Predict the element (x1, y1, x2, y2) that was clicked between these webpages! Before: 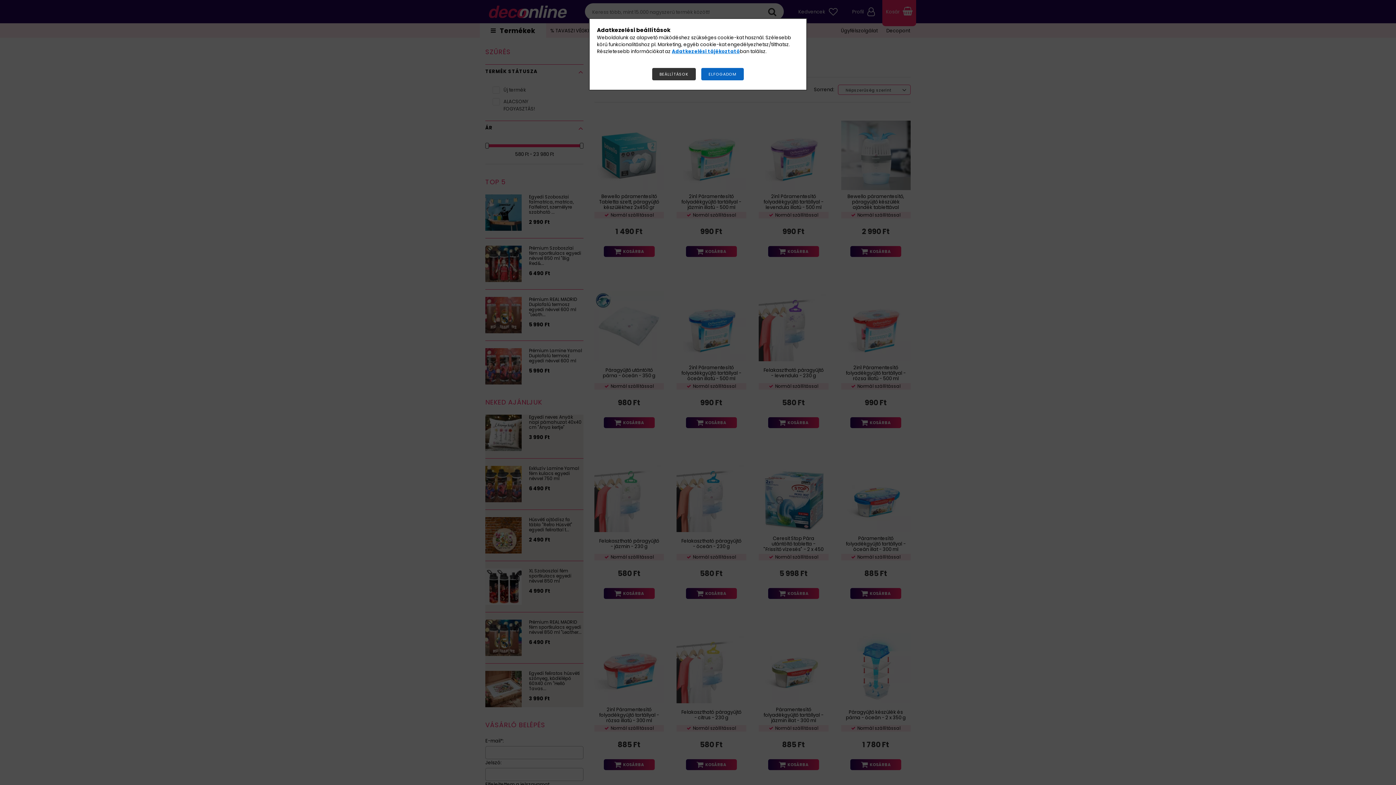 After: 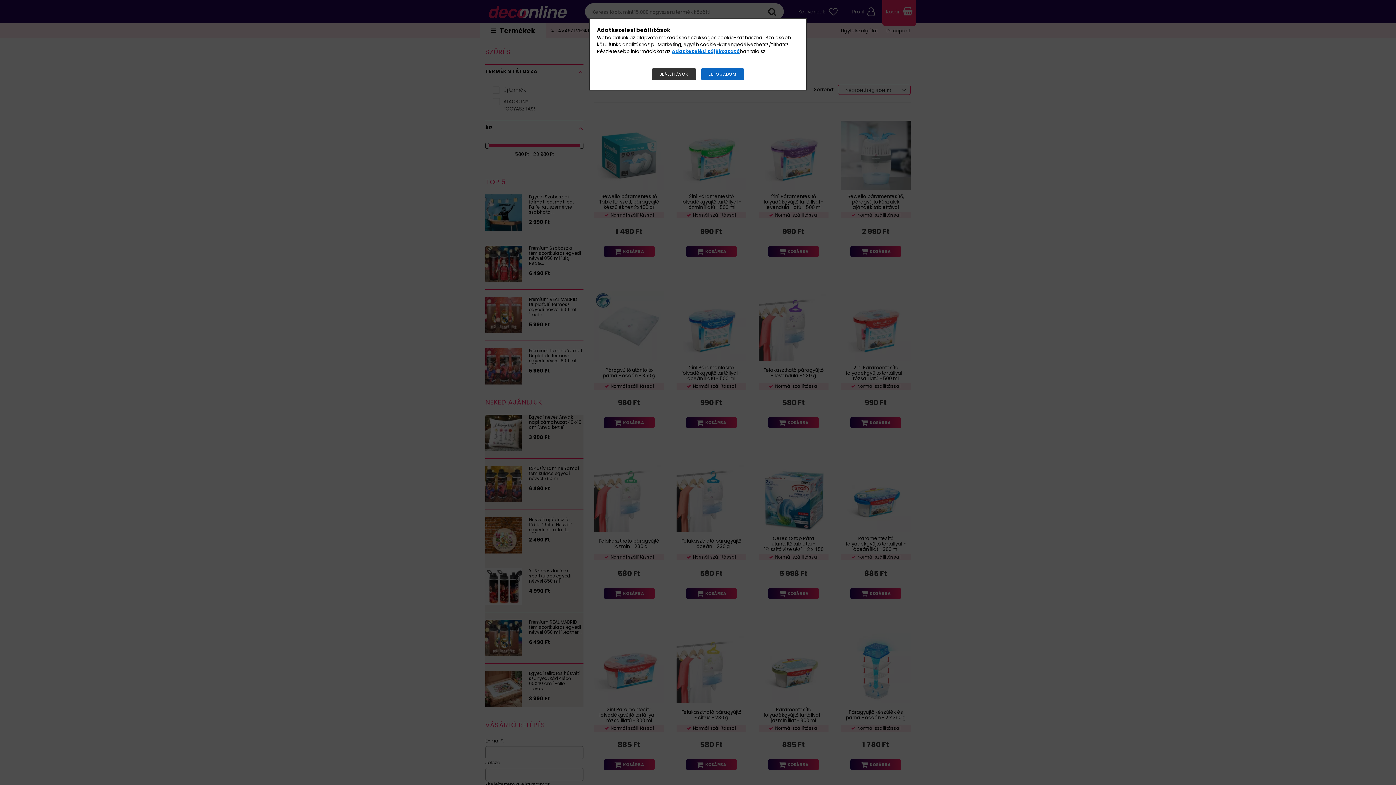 Action: bbox: (672, 48, 740, 54) label: Adatkezelési tájékoztató